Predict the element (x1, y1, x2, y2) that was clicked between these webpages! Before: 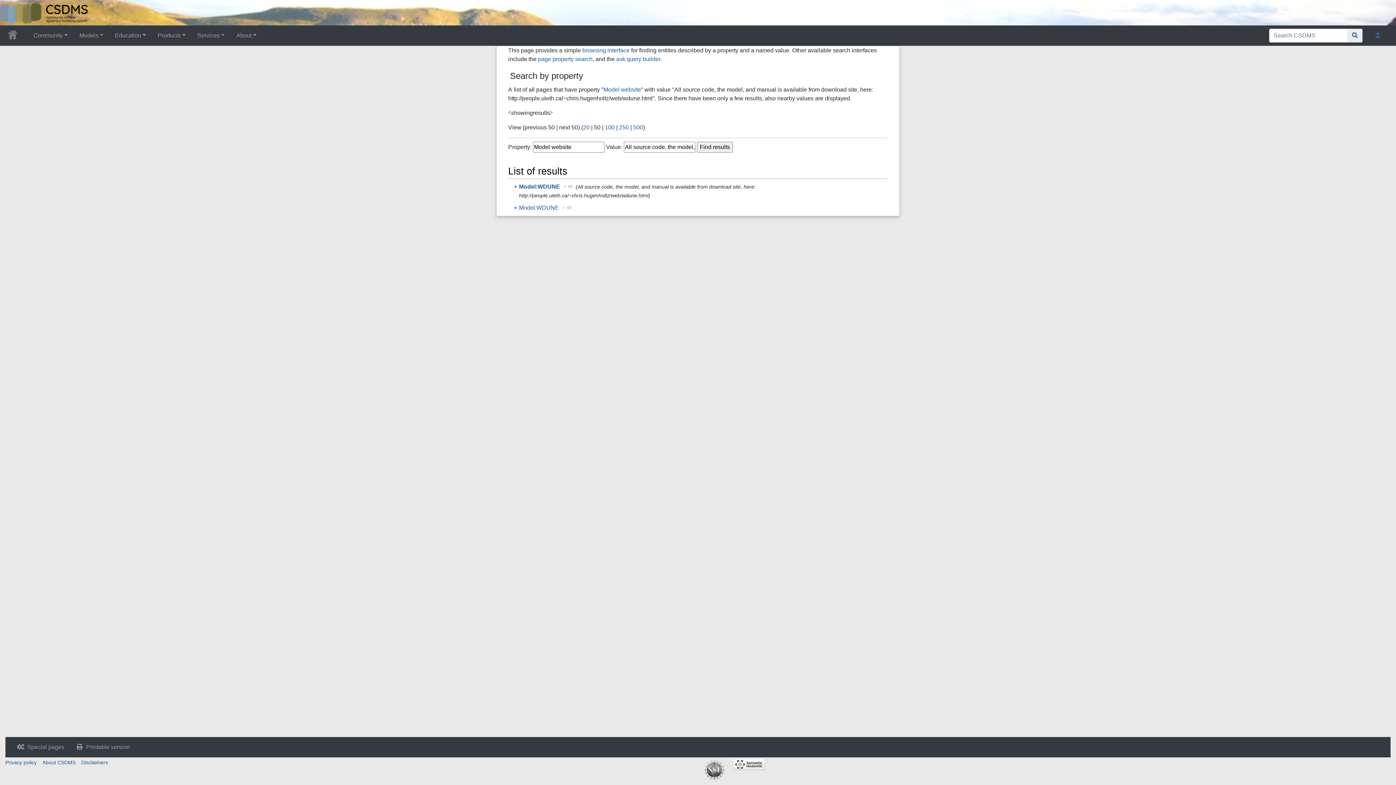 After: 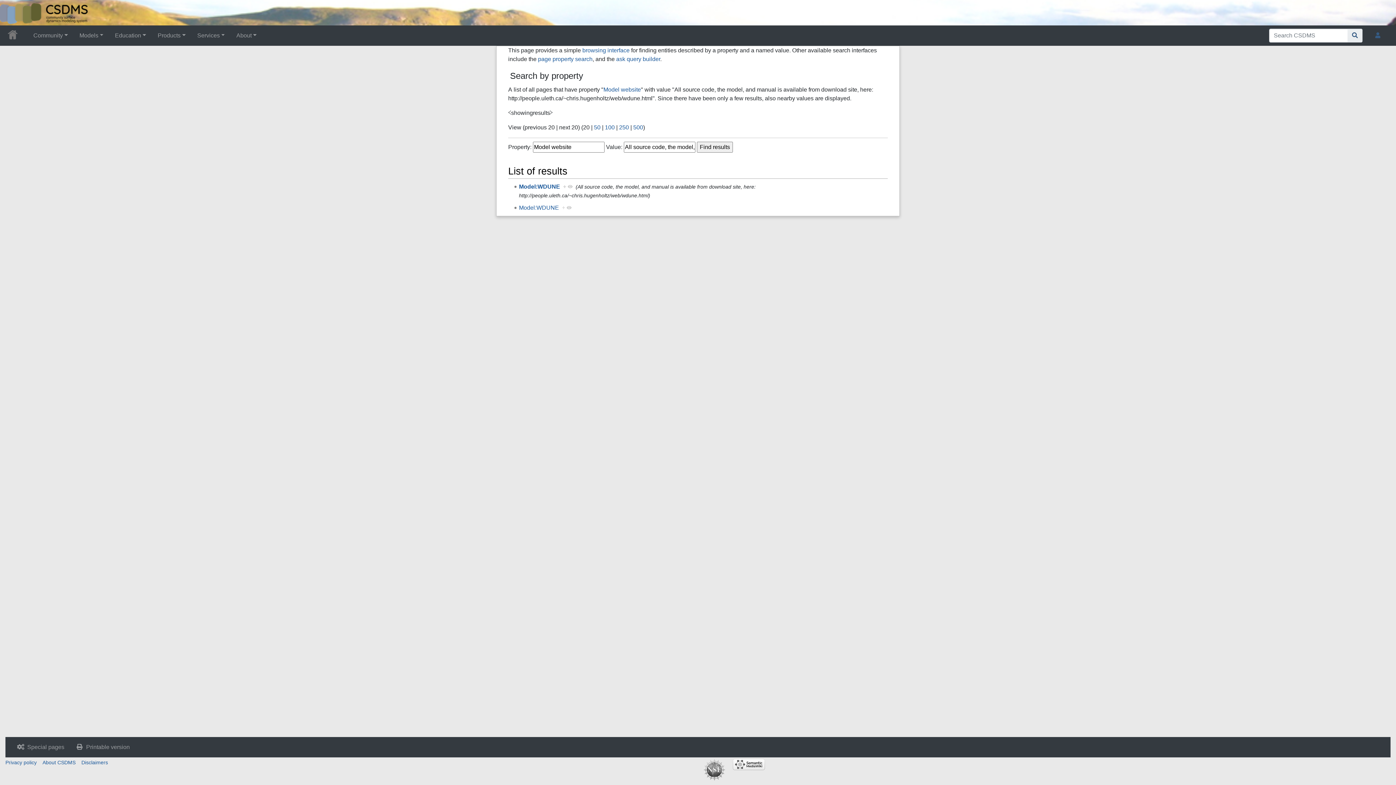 Action: label: 20 bbox: (583, 124, 589, 130)